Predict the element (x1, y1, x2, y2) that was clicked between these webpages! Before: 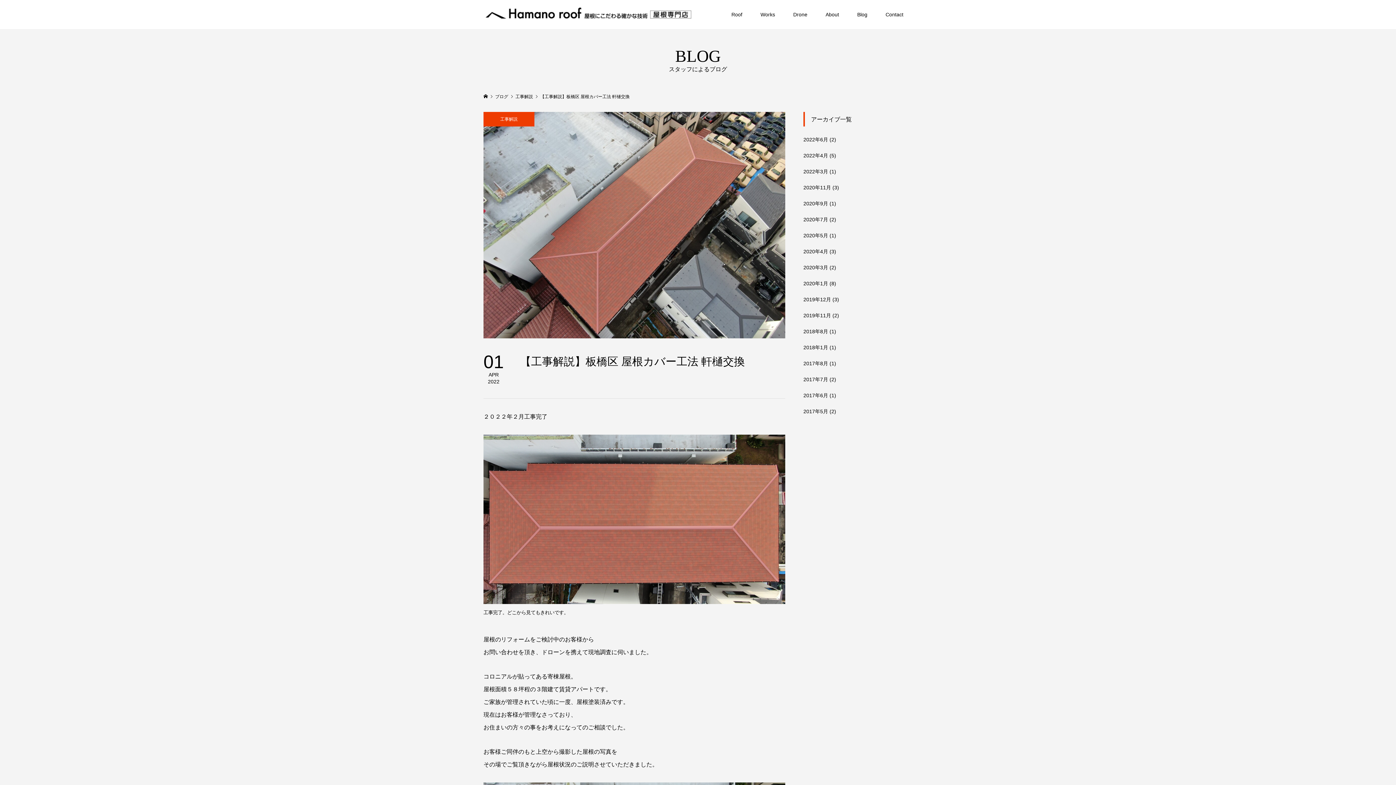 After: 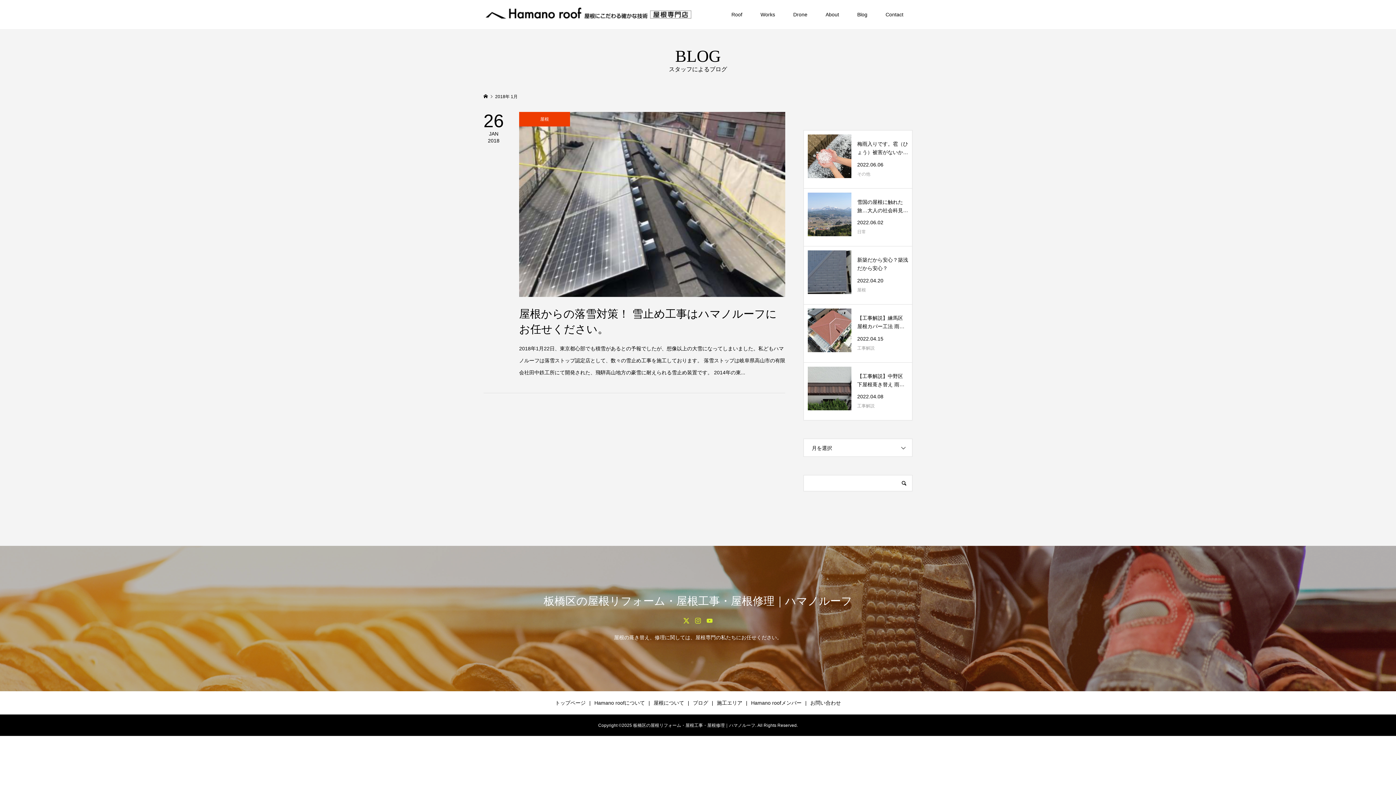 Action: label: 2018年1月 bbox: (803, 344, 828, 350)